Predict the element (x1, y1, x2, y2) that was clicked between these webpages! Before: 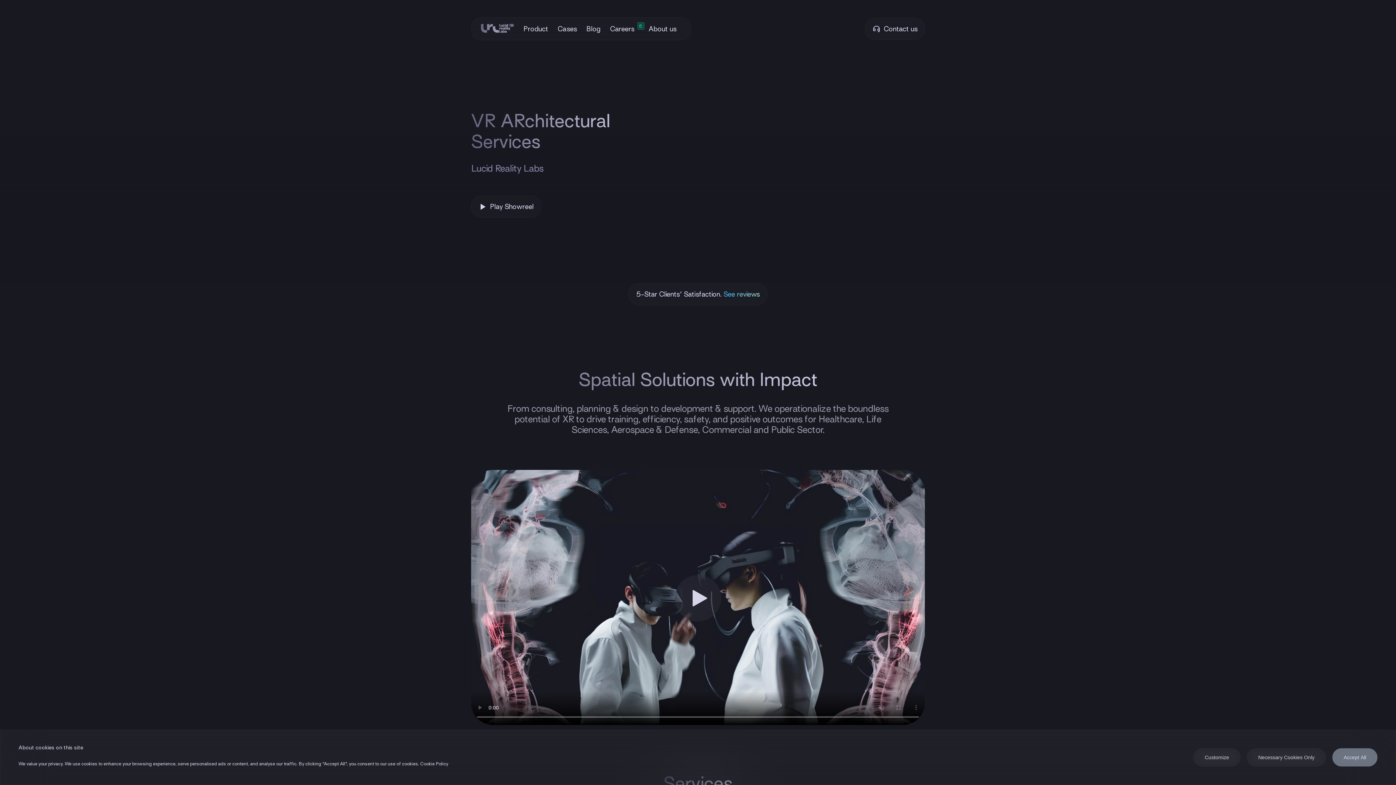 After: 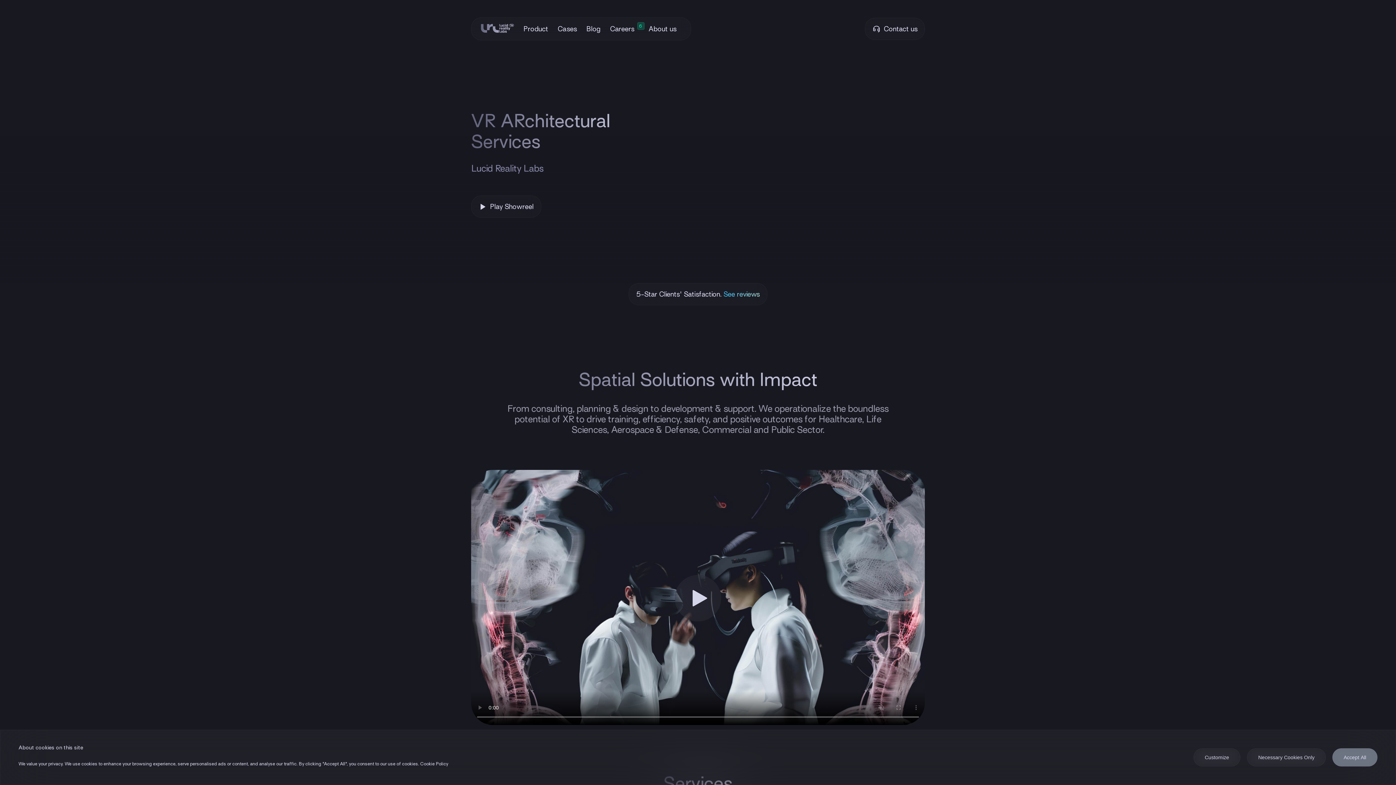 Action: bbox: (721, 290, 760, 298) label: See reviews